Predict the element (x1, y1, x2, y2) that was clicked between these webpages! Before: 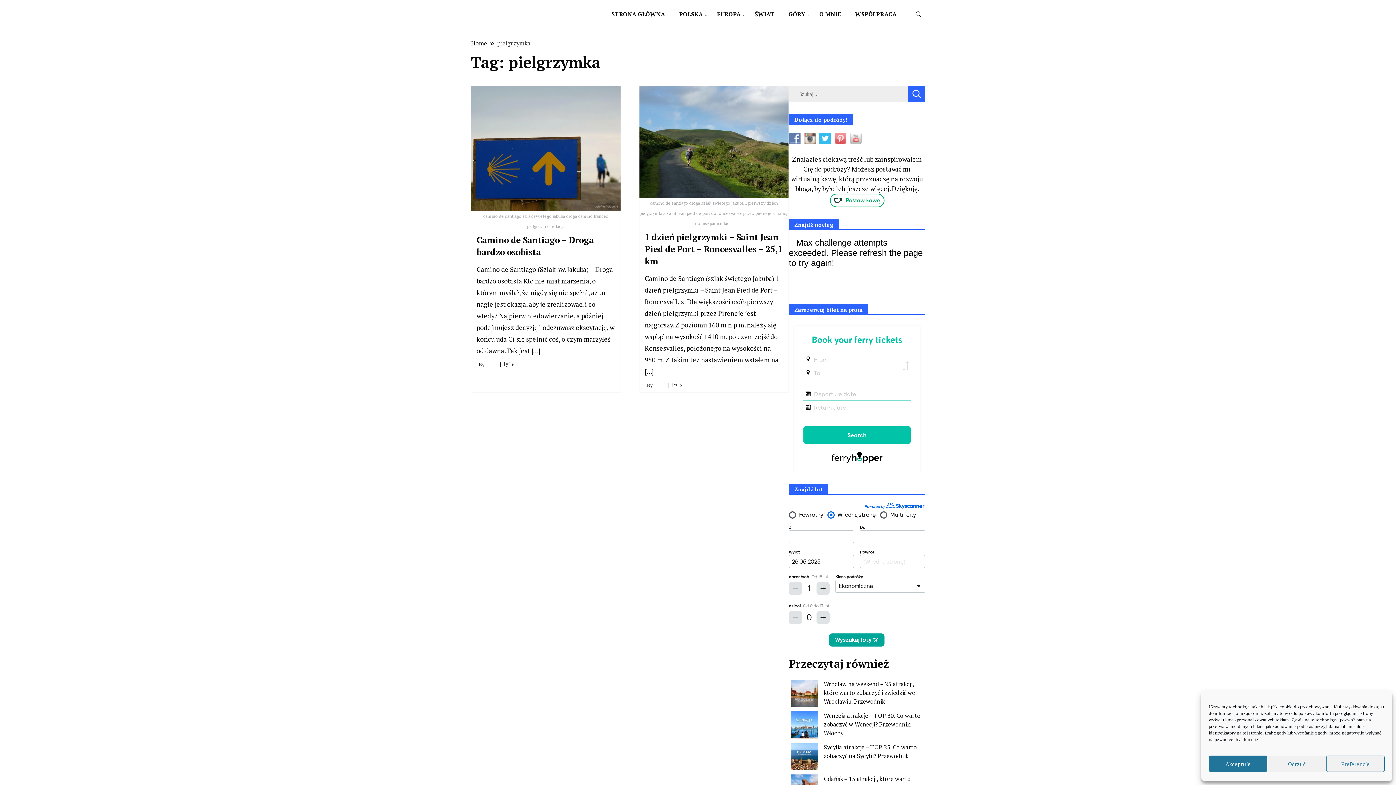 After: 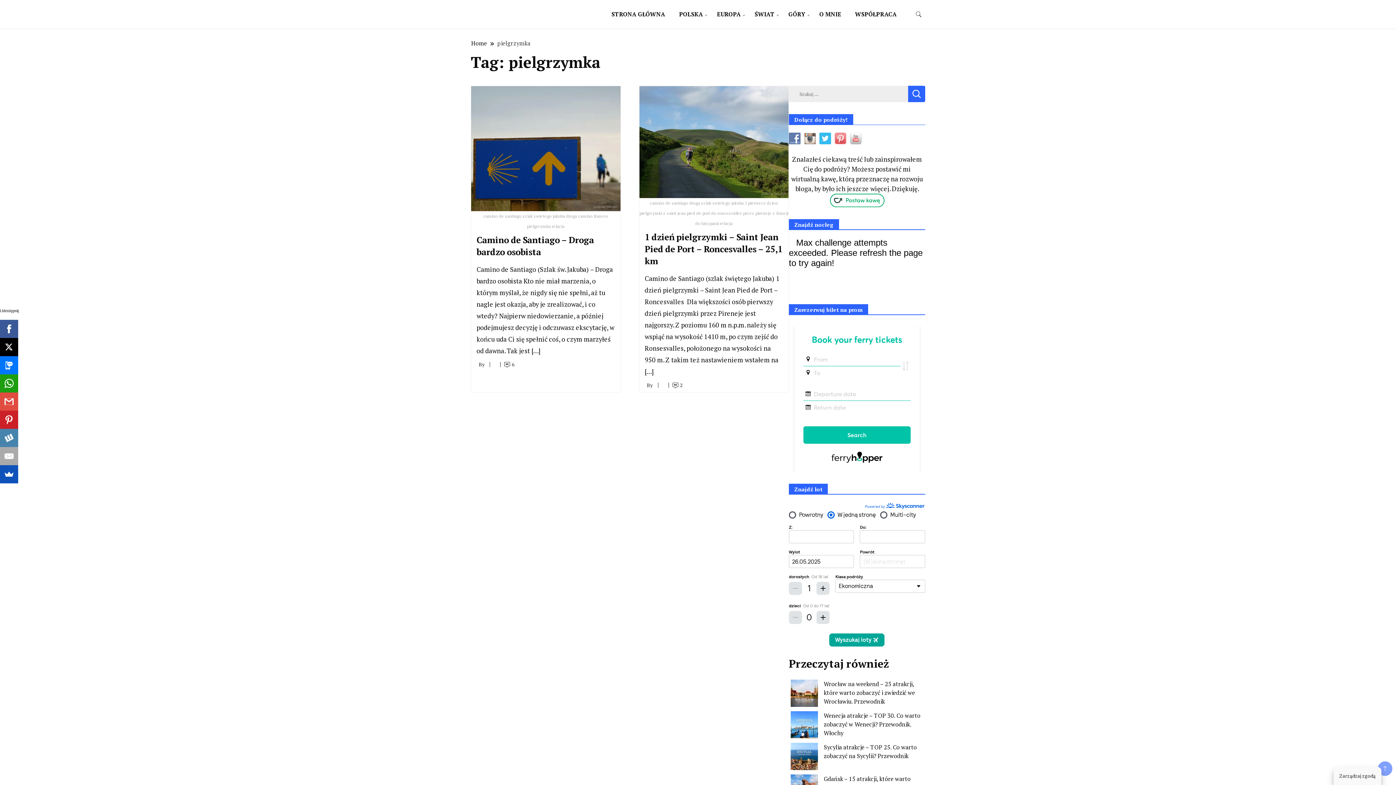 Action: label: Akceptuję bbox: (1209, 756, 1267, 772)